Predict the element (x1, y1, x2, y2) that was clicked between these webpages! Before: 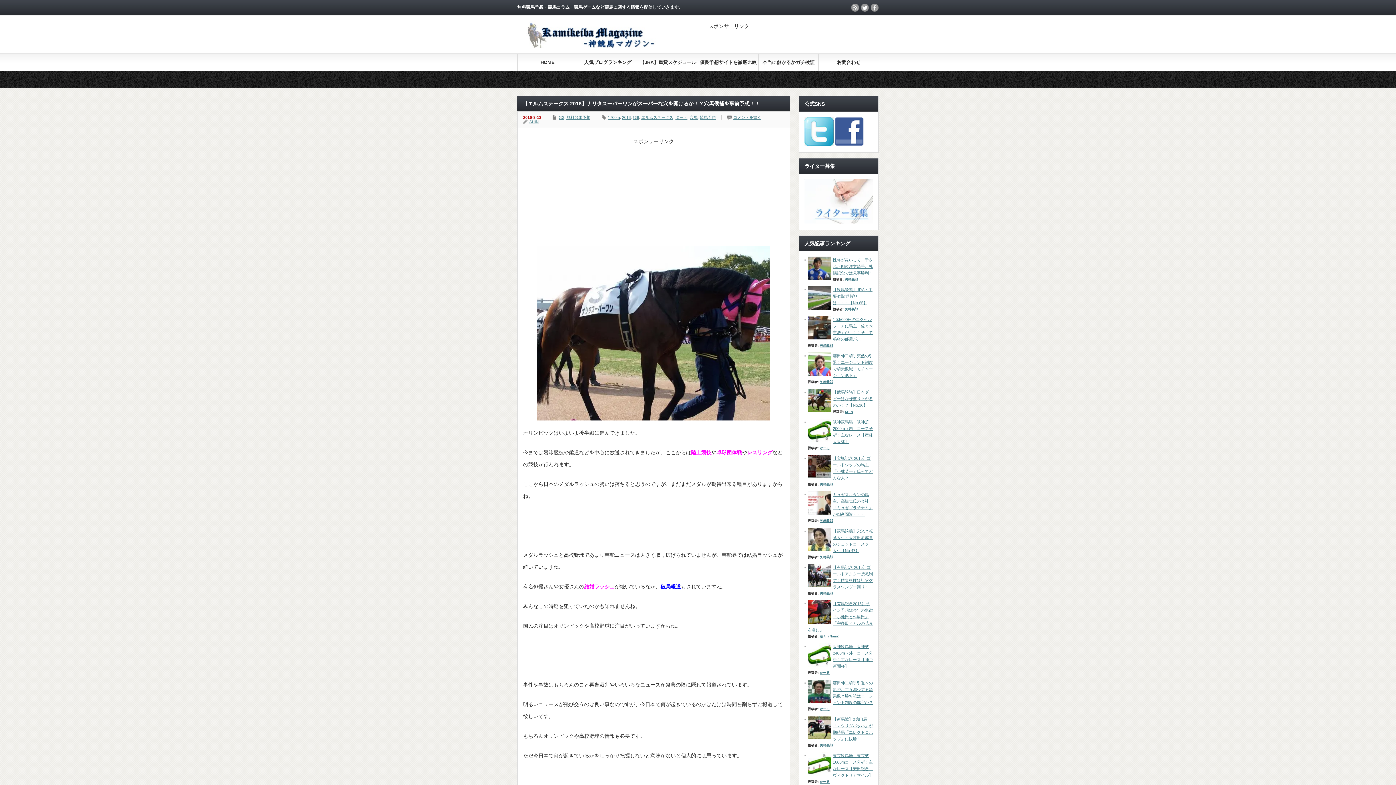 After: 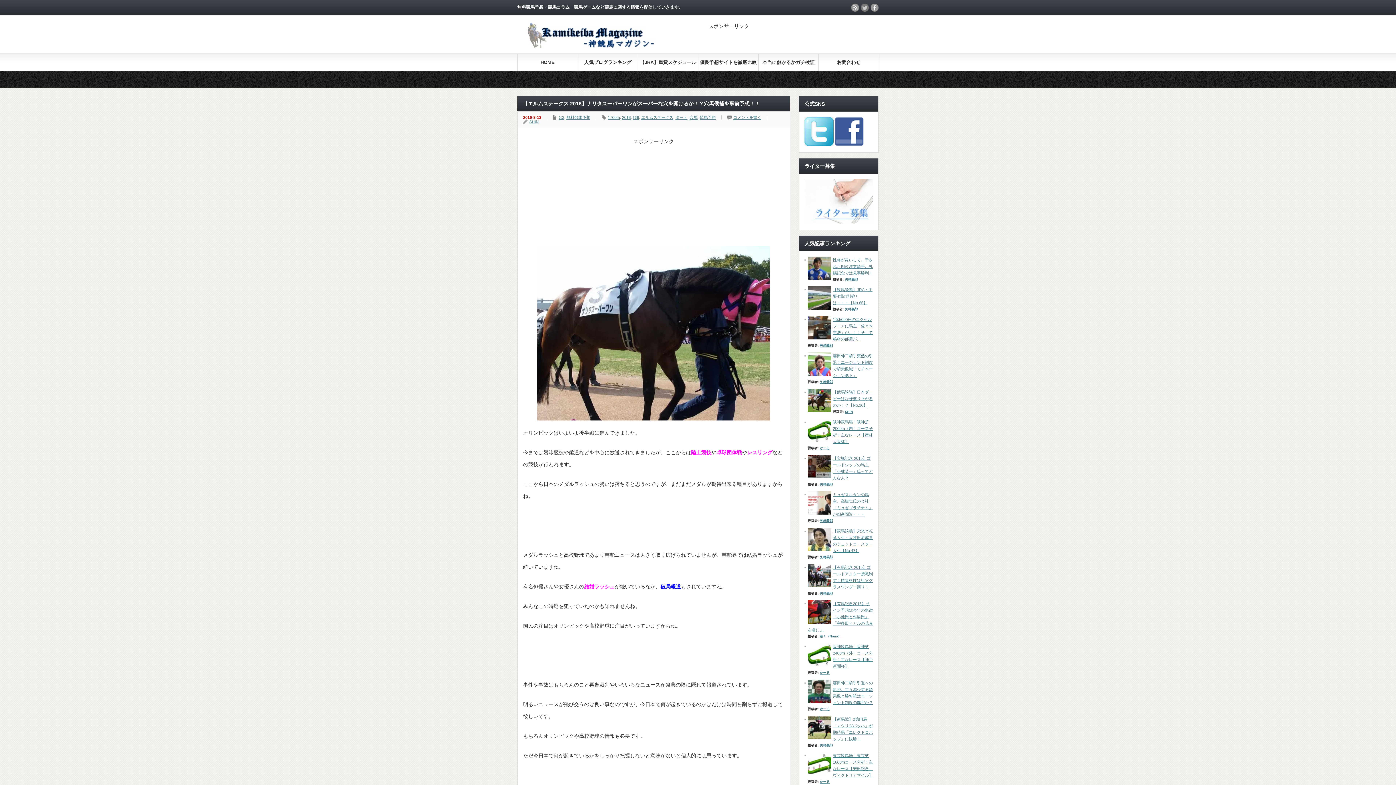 Action: label: twitter bbox: (861, 3, 869, 11)